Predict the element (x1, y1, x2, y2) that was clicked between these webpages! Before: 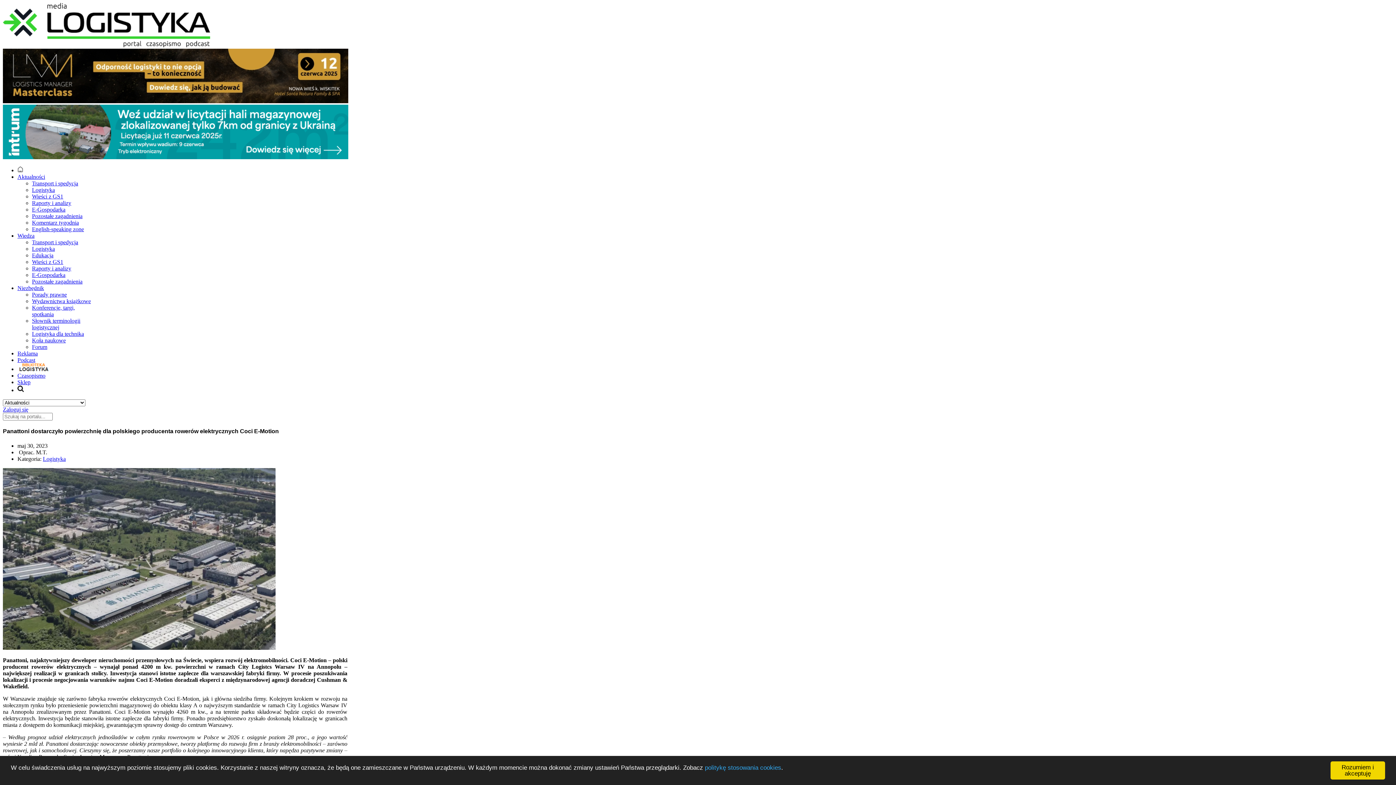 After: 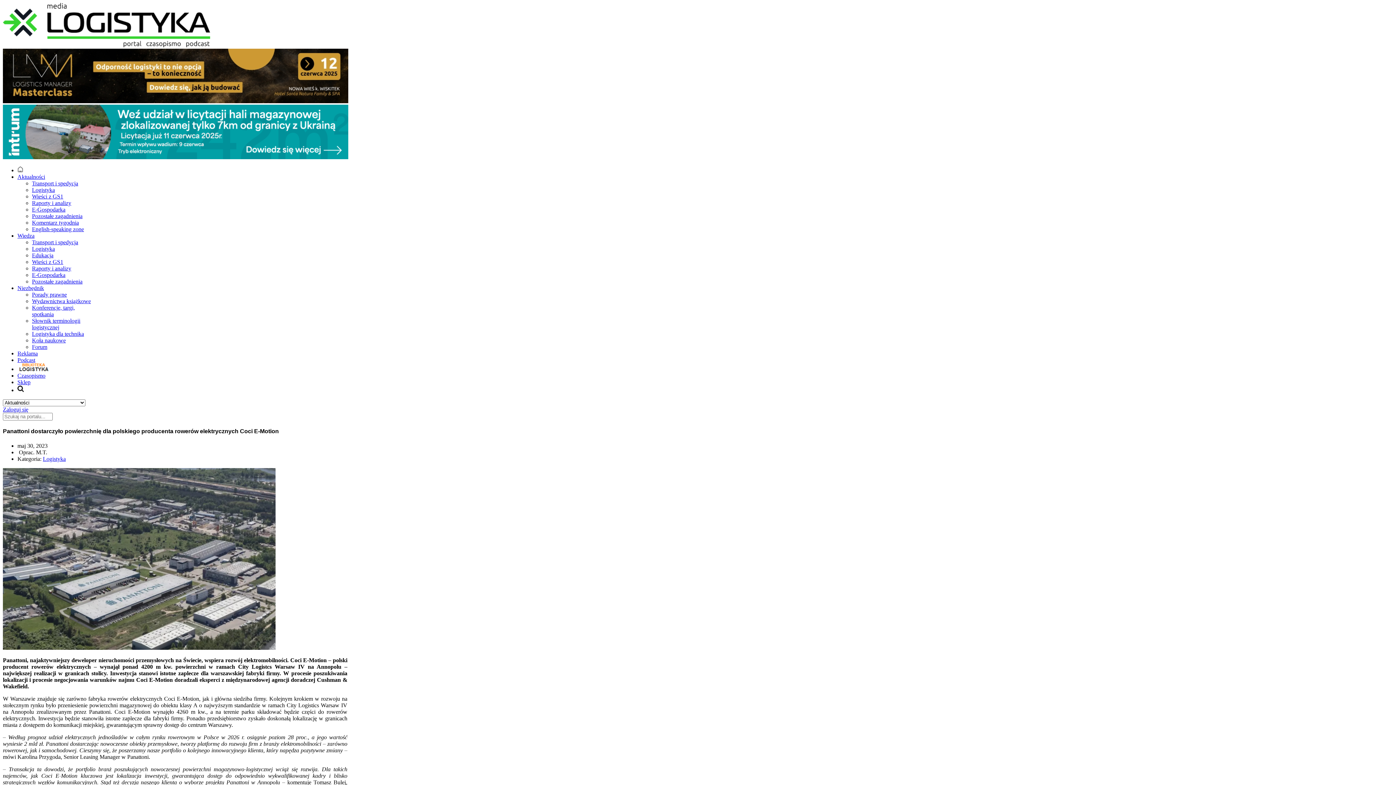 Action: bbox: (1330, 761, 1385, 780) label: Rozumiem i akceptuję